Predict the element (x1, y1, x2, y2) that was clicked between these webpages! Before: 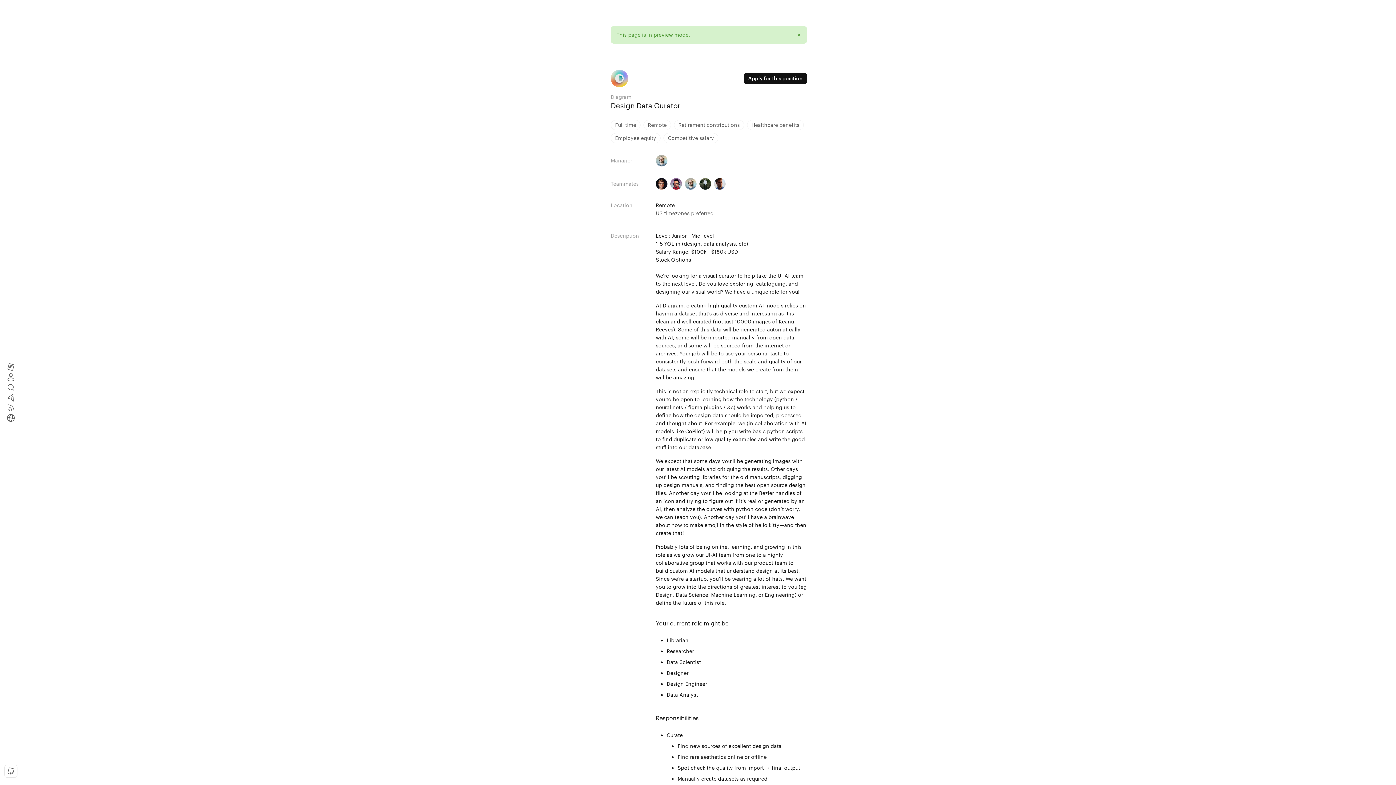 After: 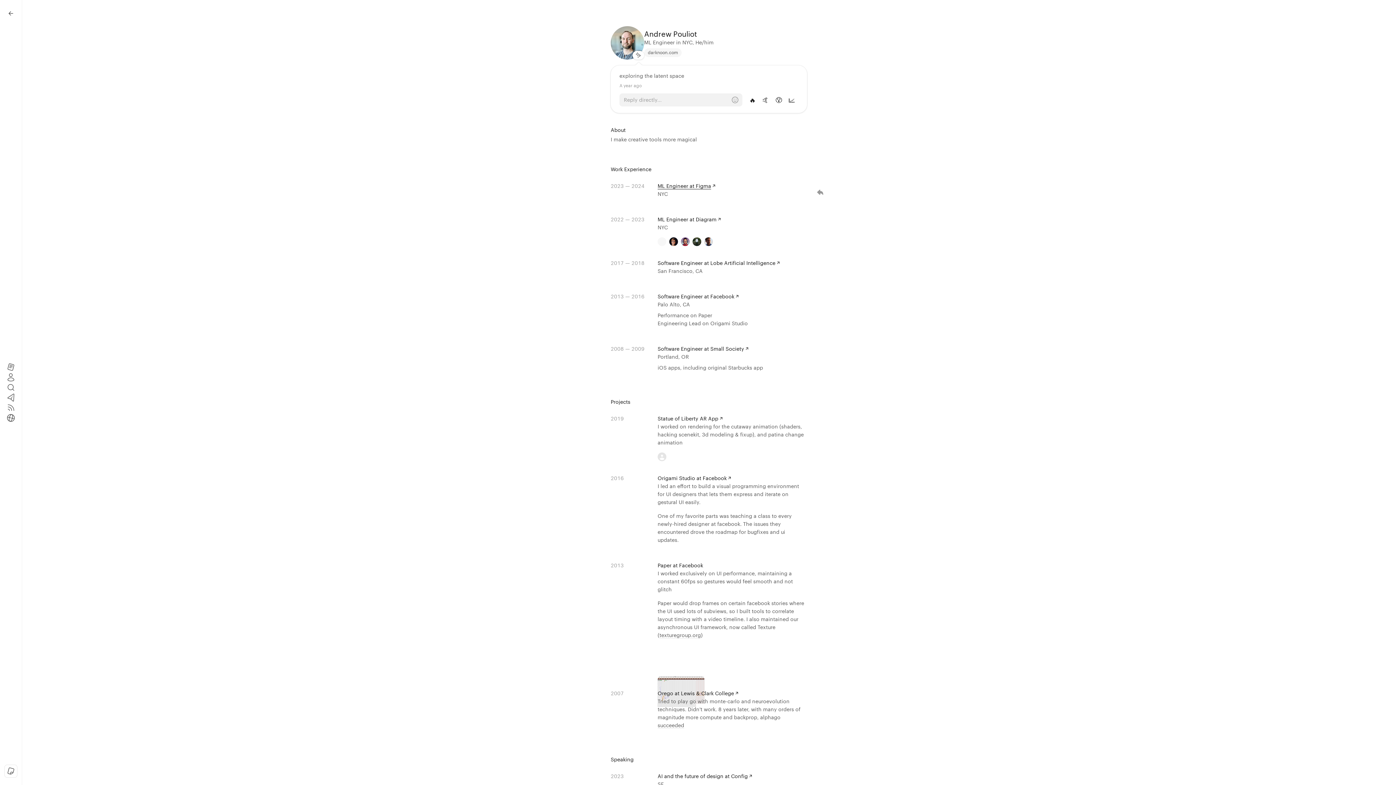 Action: bbox: (685, 178, 696, 189)